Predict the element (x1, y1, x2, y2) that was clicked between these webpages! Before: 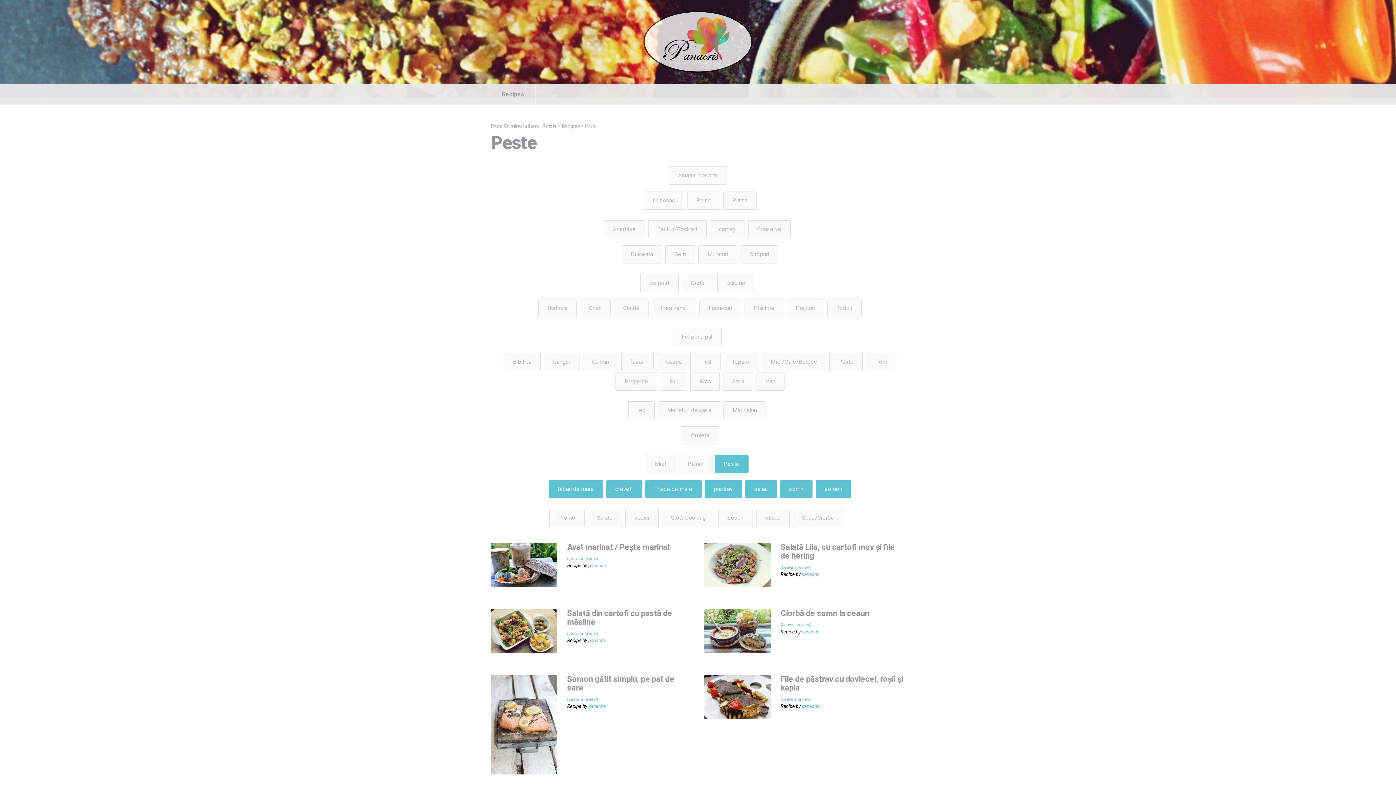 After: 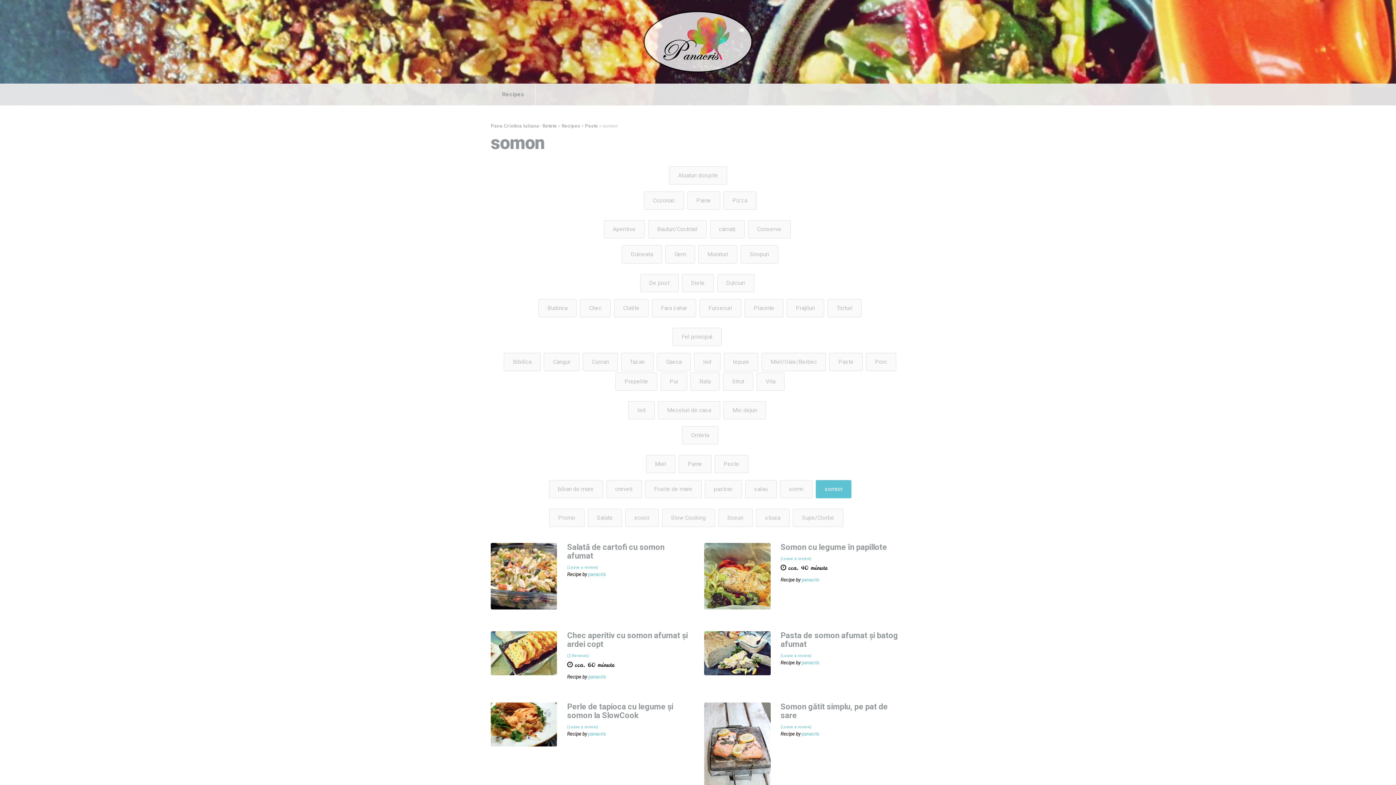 Action: label: somon bbox: (815, 480, 851, 498)